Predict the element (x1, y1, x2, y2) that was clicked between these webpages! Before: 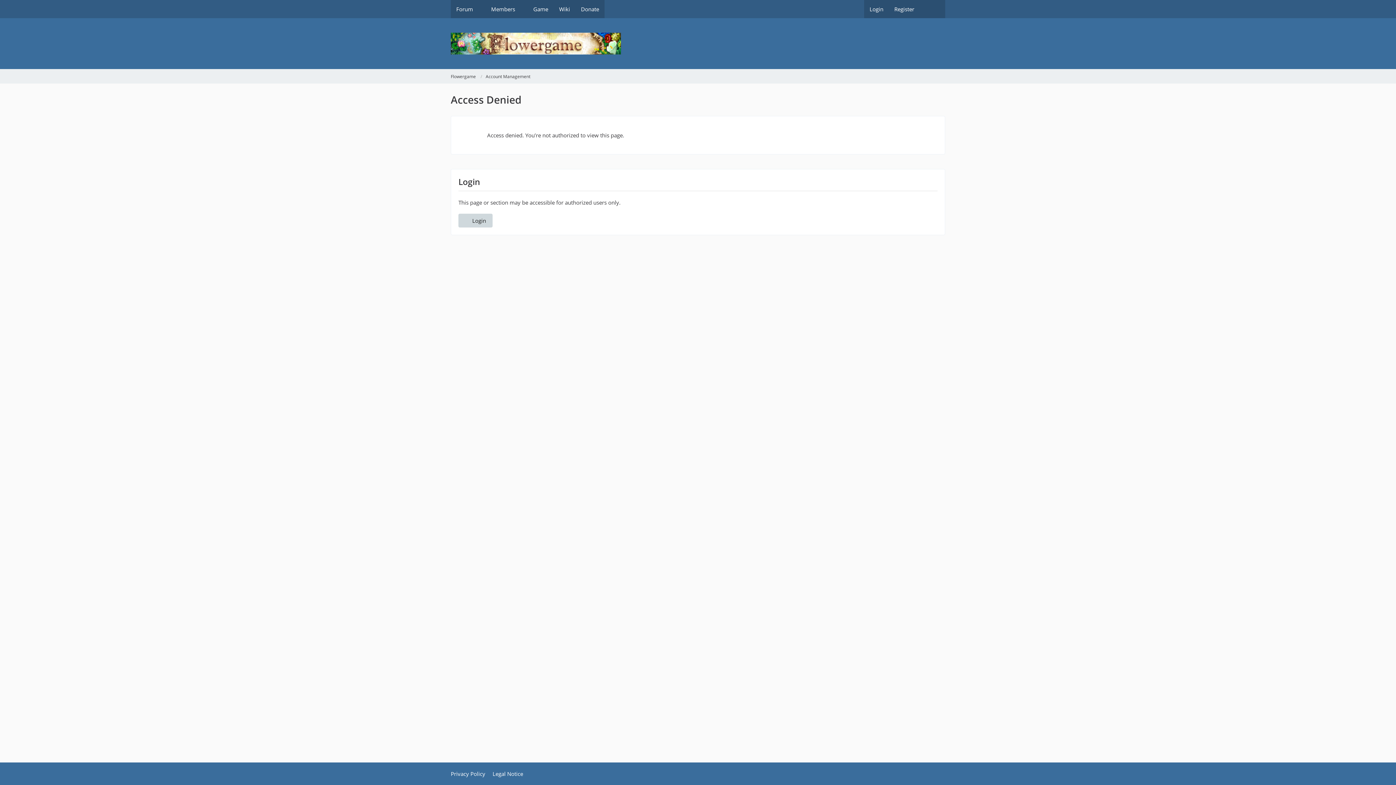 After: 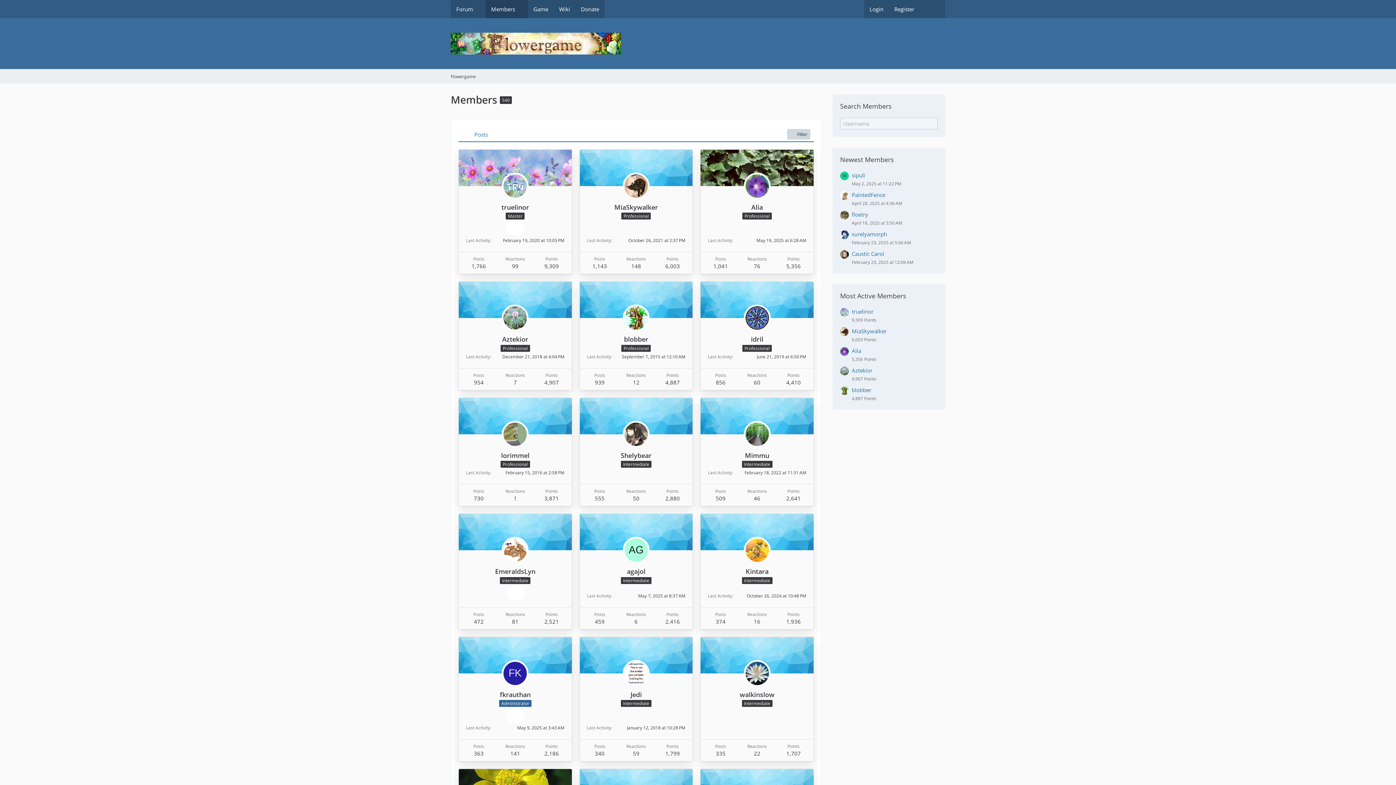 Action: bbox: (485, 0, 528, 18) label: Members